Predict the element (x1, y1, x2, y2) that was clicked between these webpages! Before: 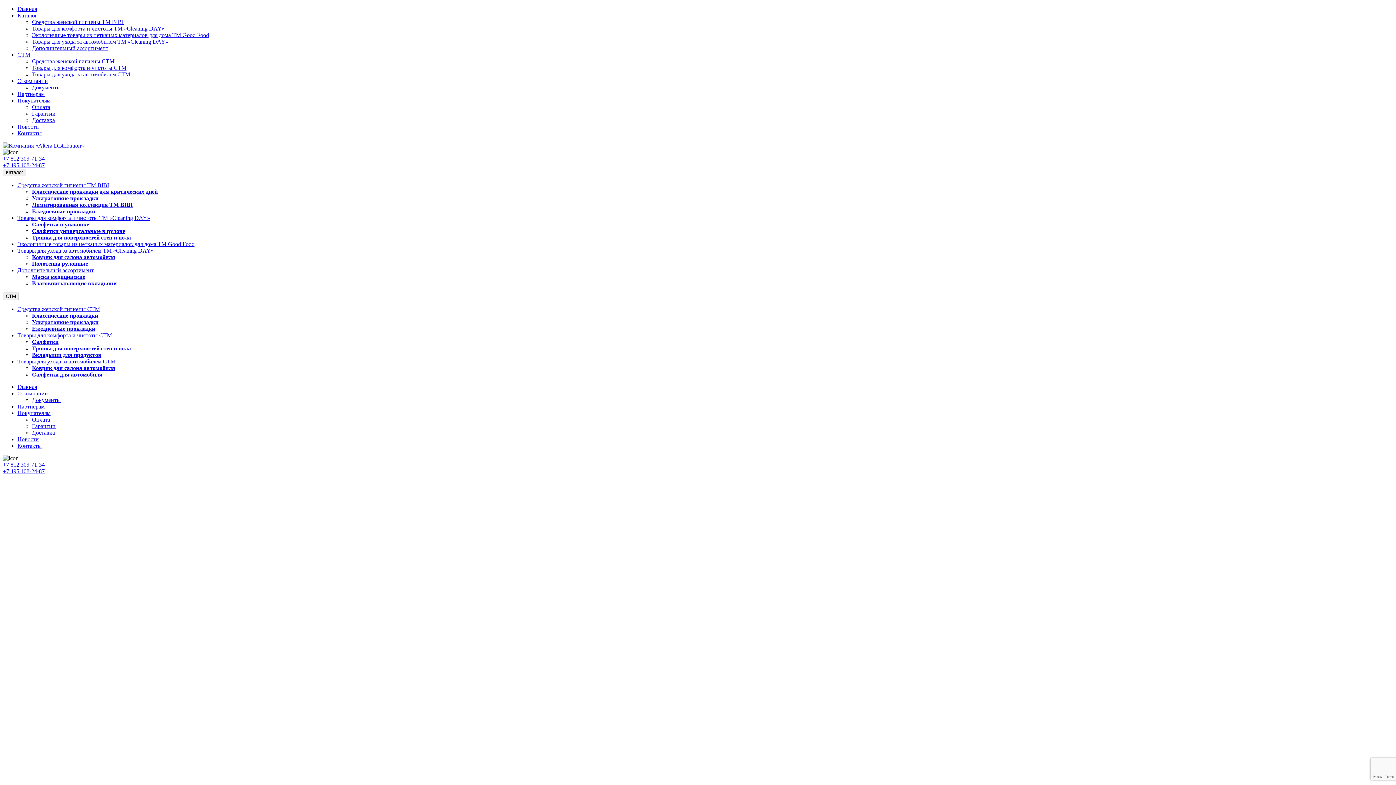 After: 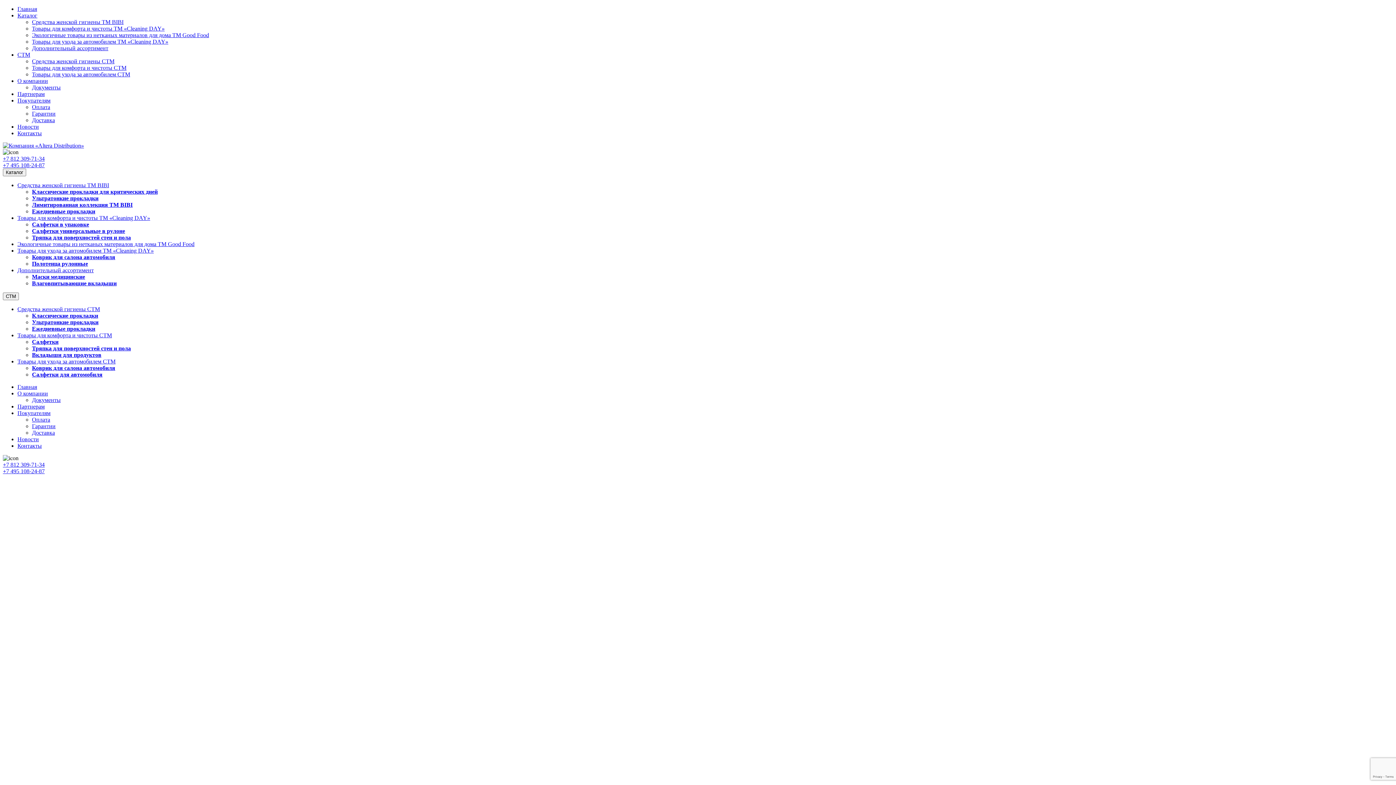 Action: label: Контакты bbox: (17, 442, 41, 449)